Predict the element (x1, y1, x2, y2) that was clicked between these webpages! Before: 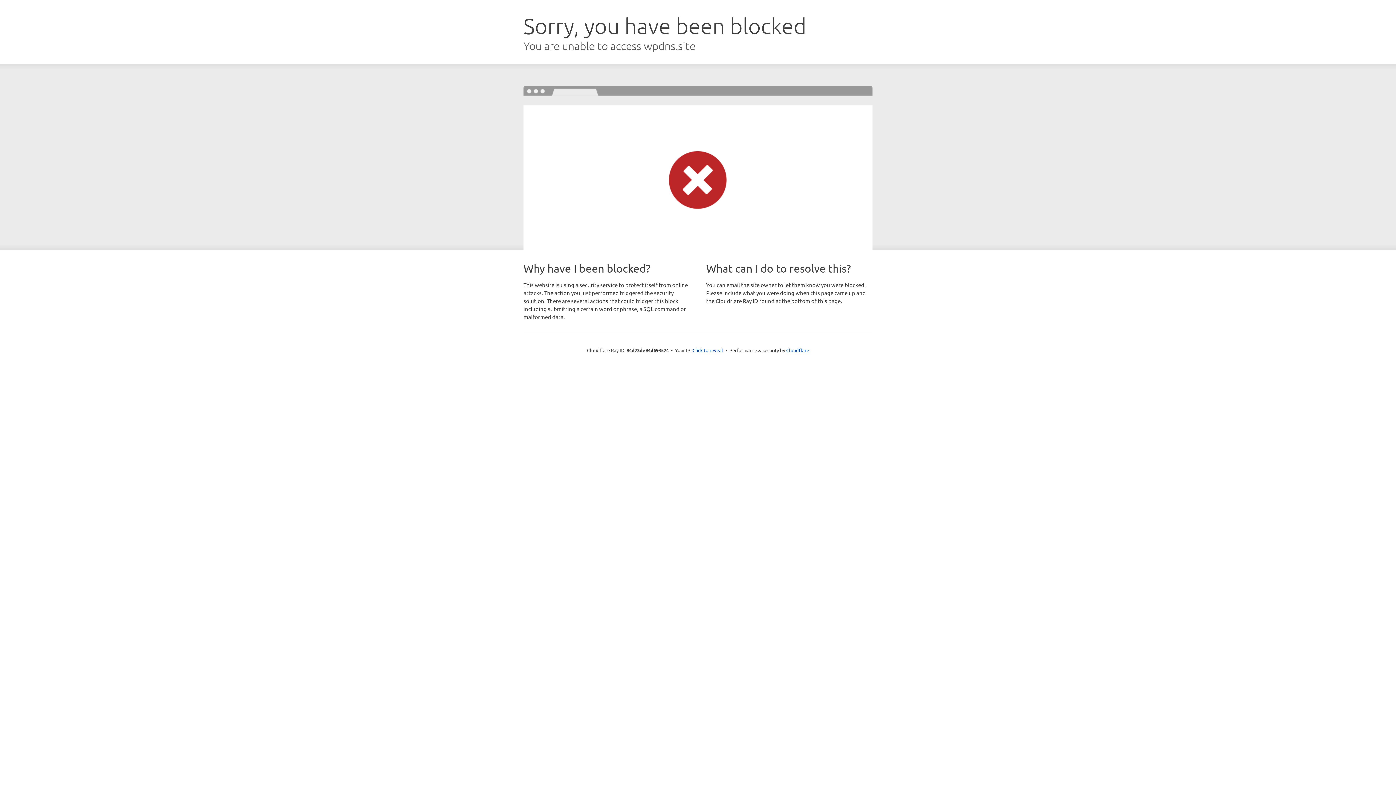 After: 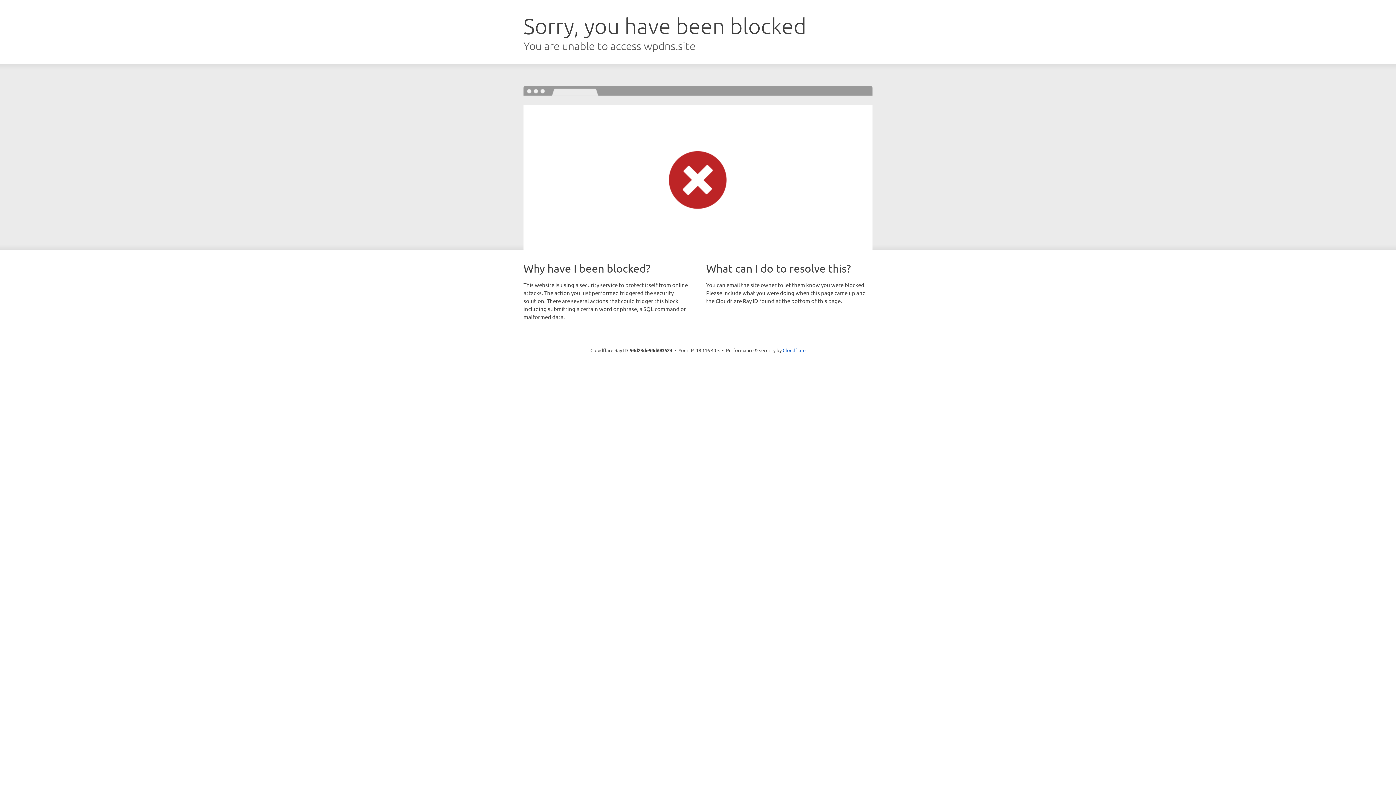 Action: bbox: (692, 346, 723, 353) label: Click to reveal